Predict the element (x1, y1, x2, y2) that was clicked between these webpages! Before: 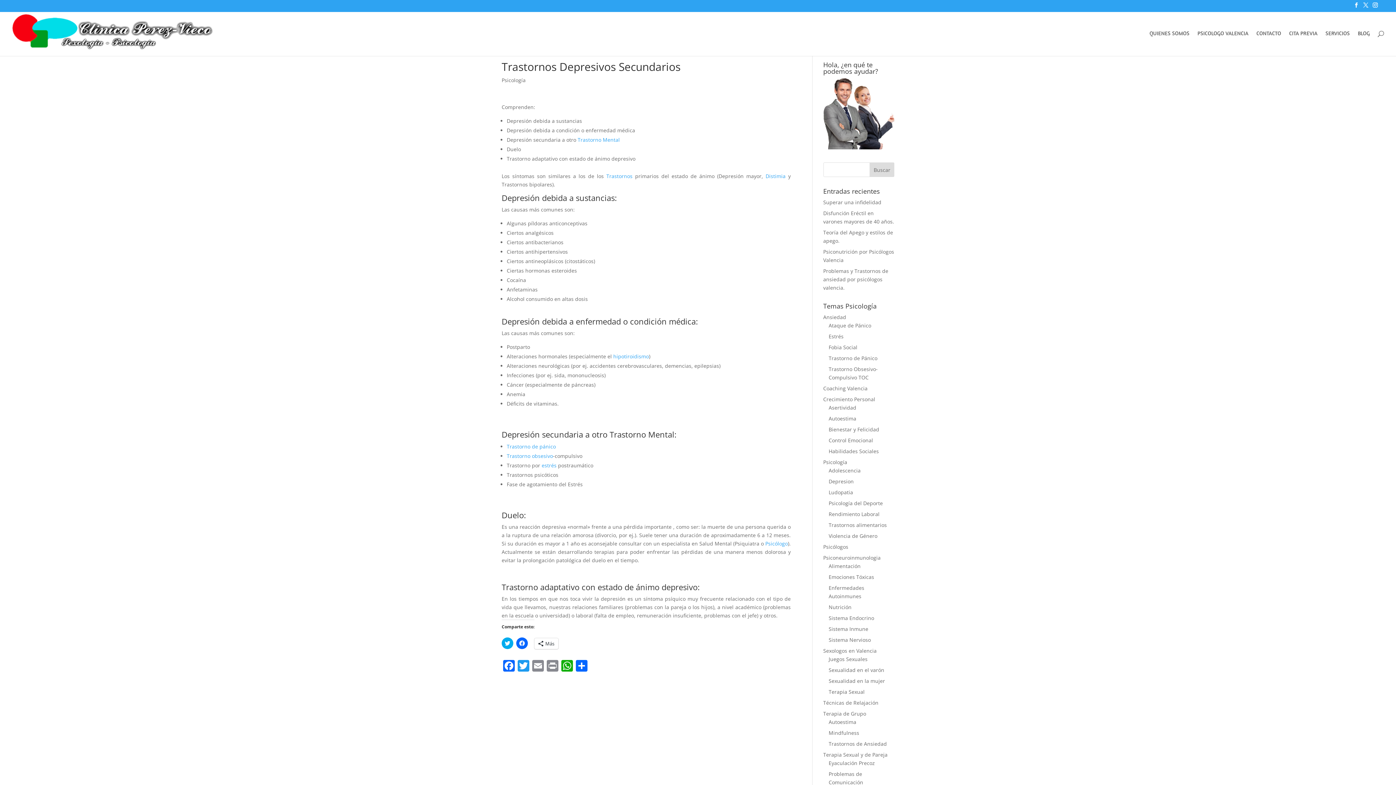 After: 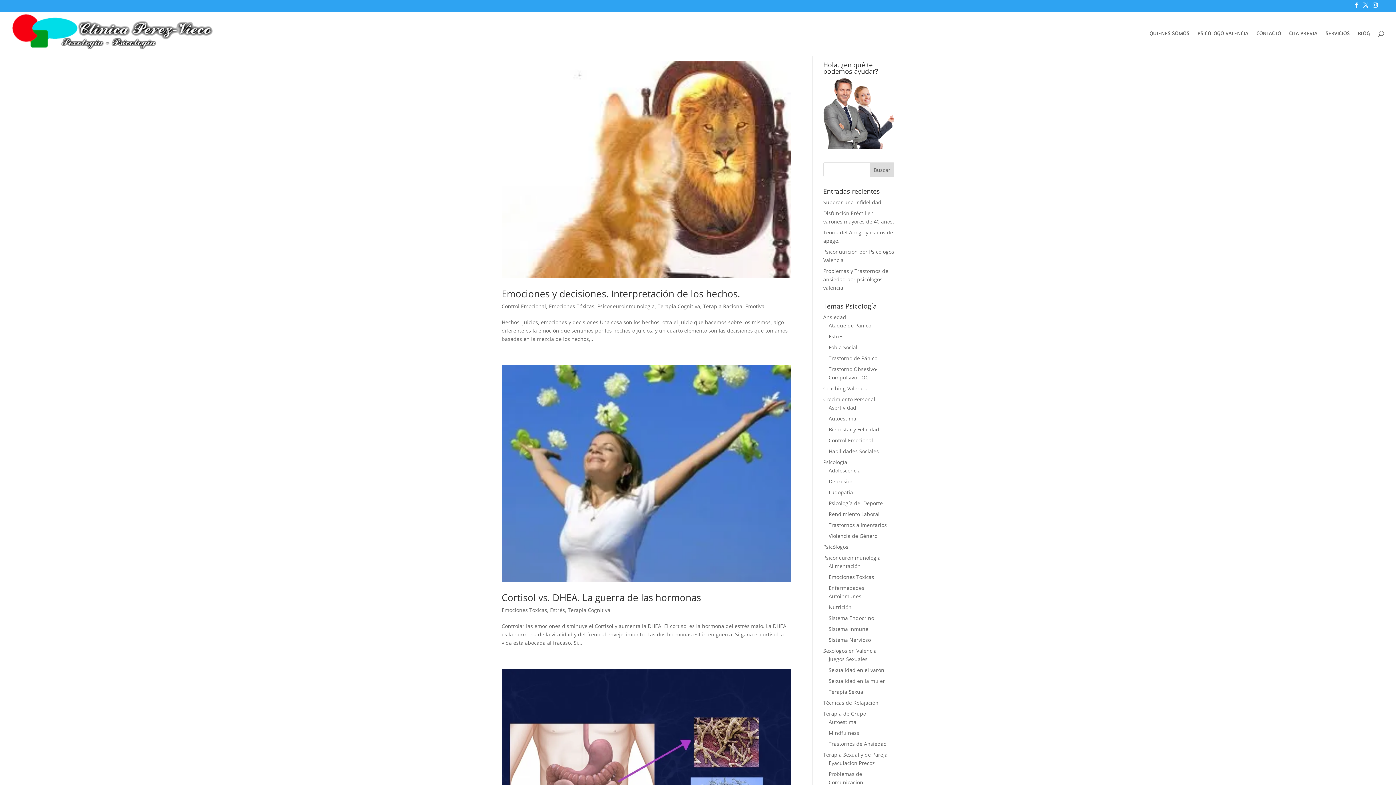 Action: bbox: (828, 573, 874, 580) label: Emociones Tóxicas